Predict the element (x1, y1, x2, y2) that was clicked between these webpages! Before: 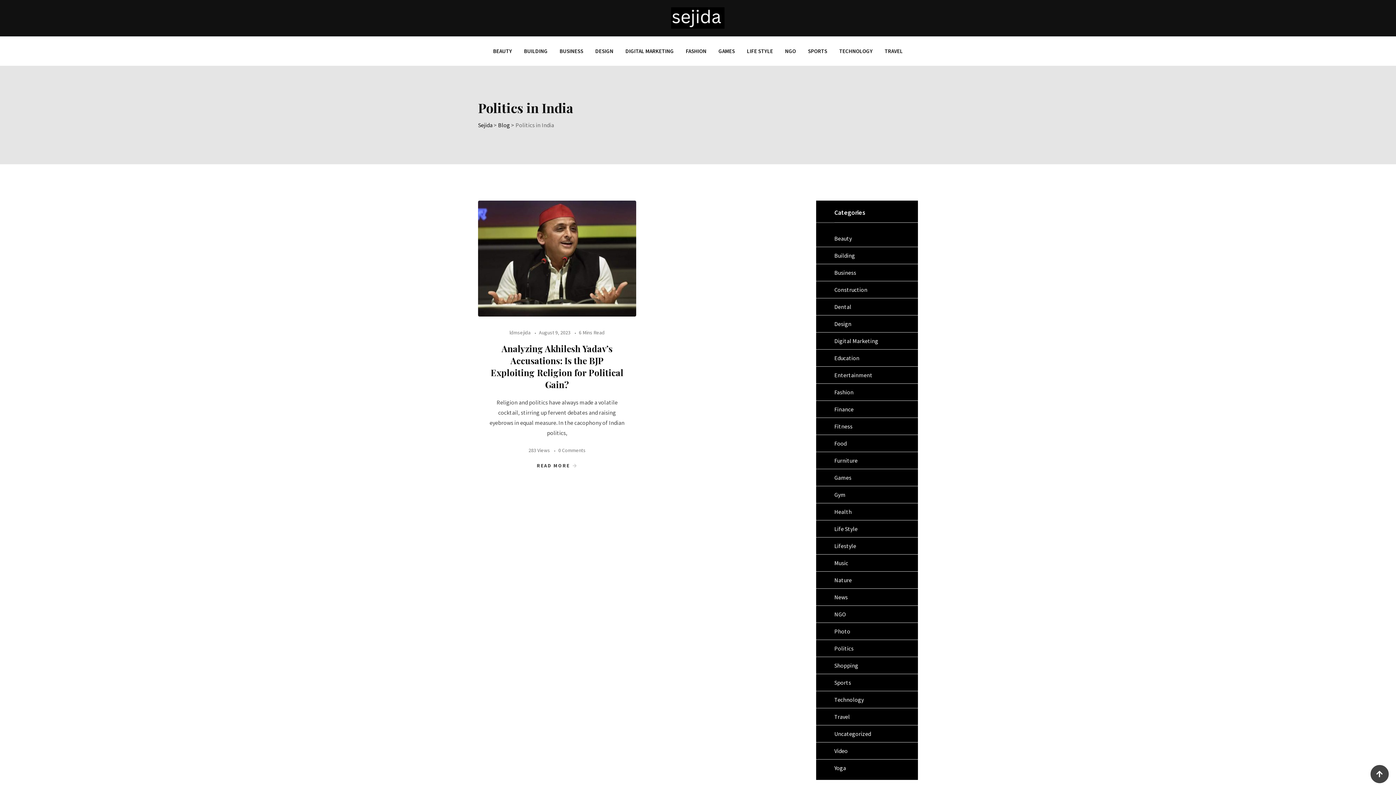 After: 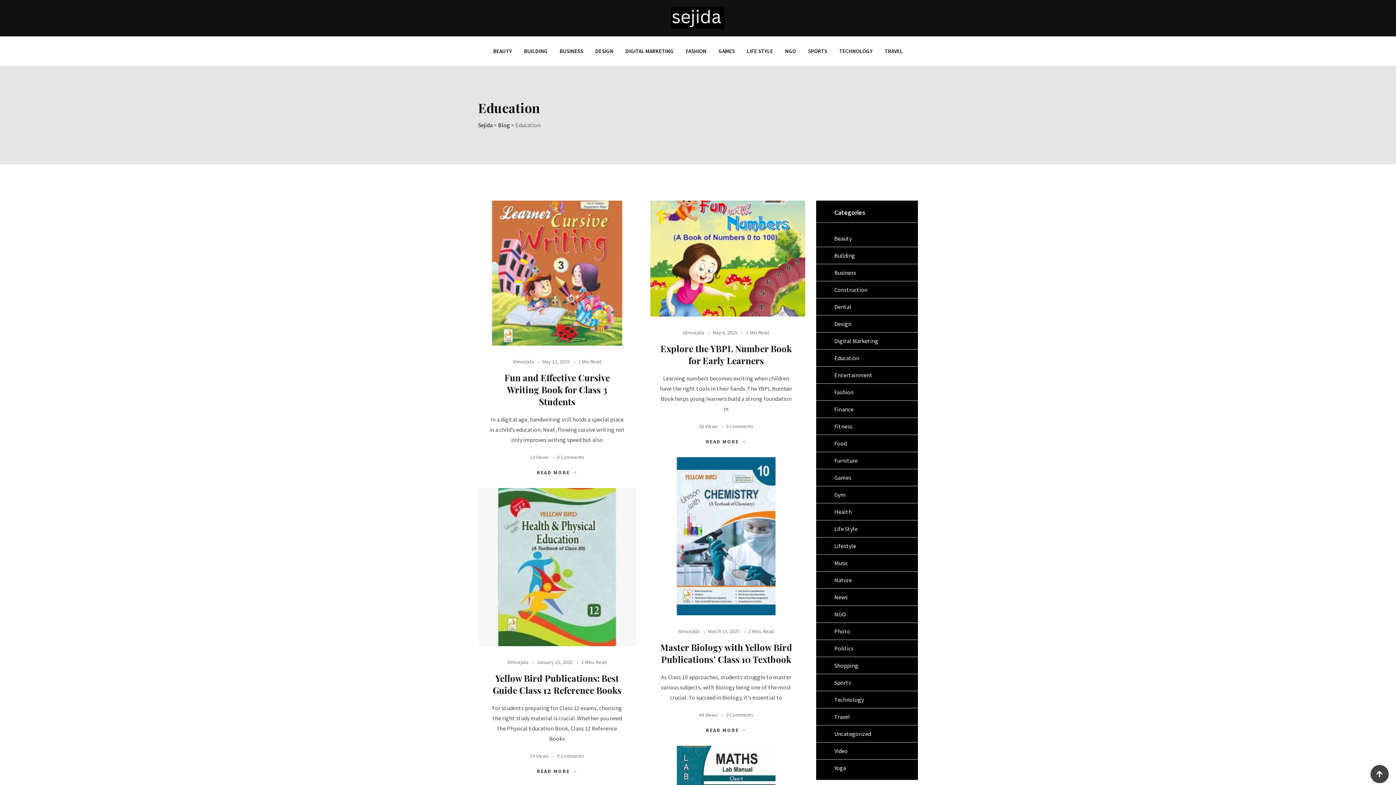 Action: label: Education bbox: (816, 353, 859, 362)